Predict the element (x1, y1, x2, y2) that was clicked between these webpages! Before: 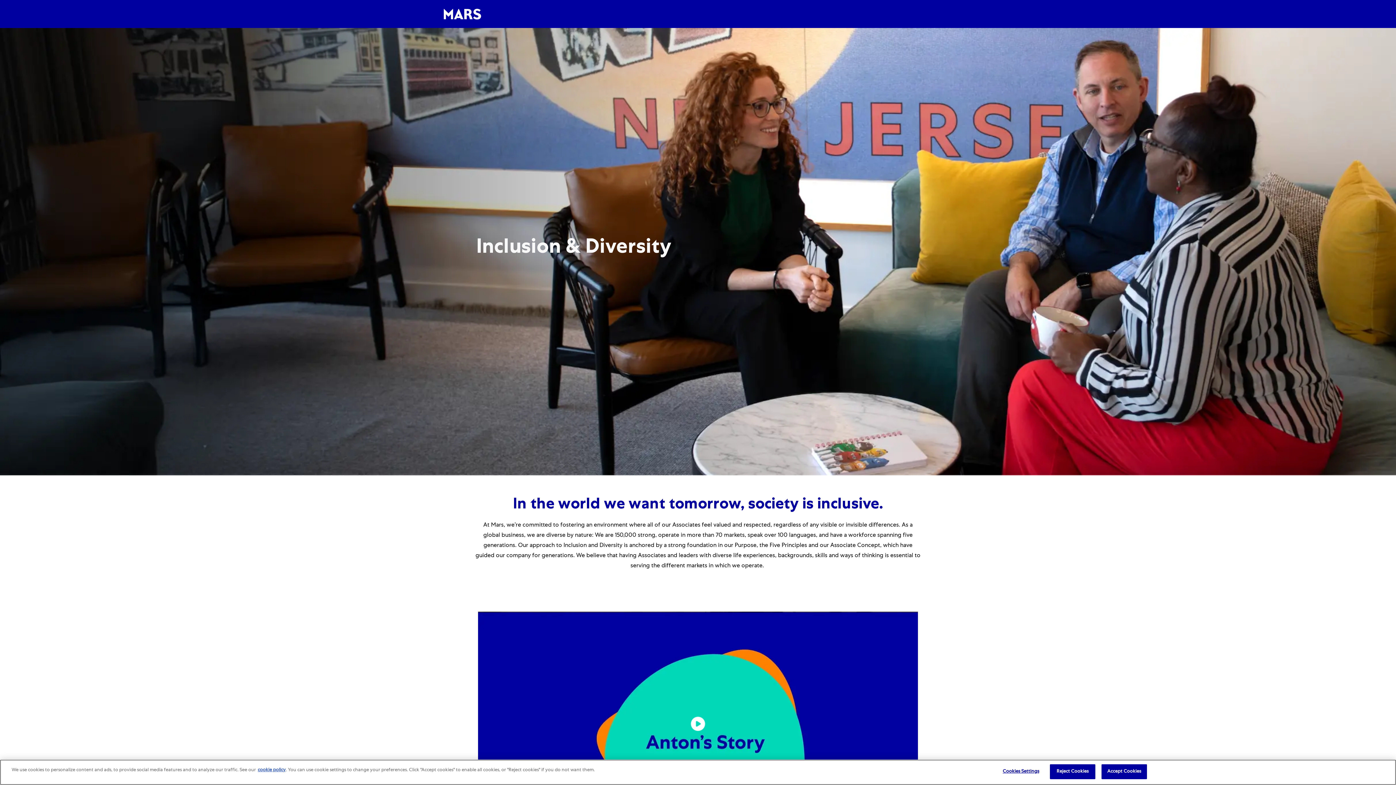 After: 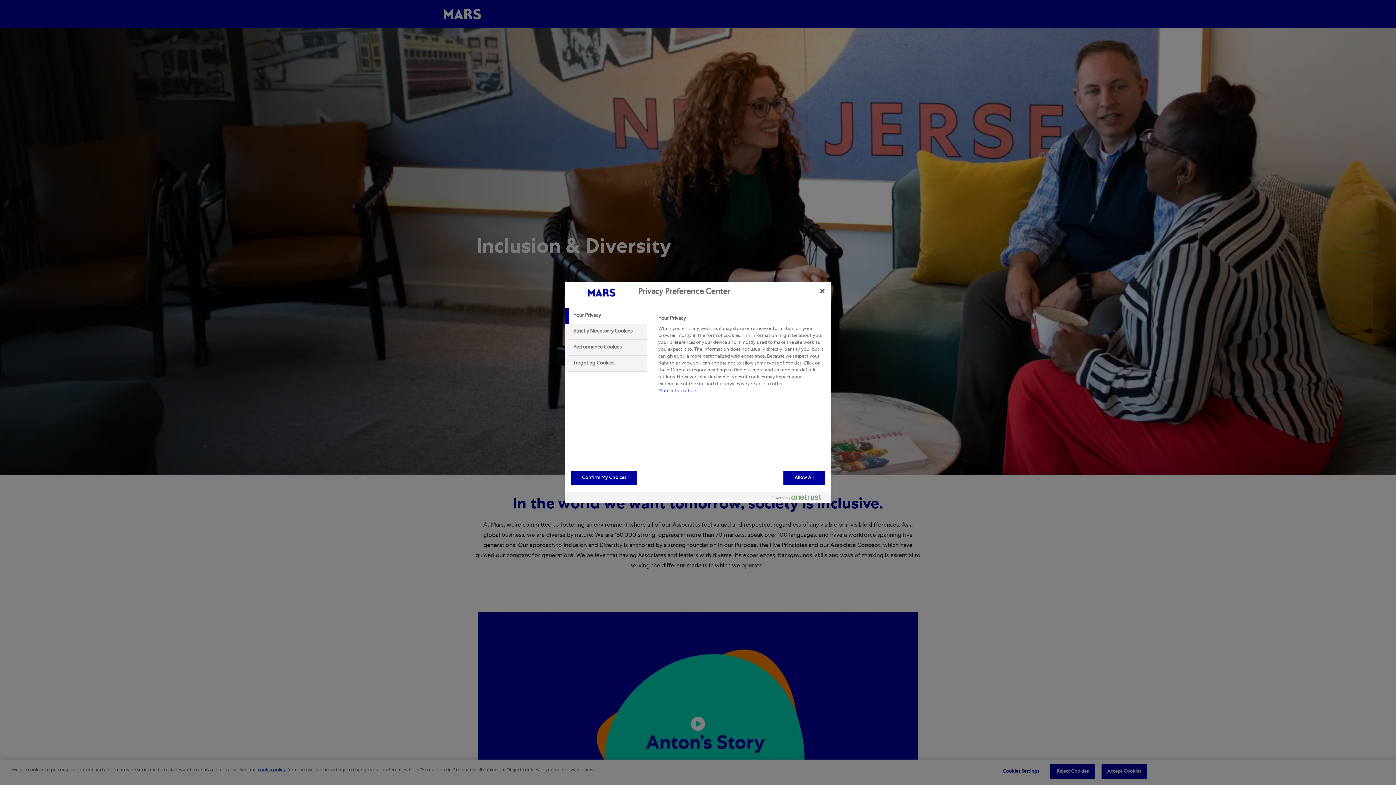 Action: bbox: (998, 765, 1043, 779) label: Cookies Settings